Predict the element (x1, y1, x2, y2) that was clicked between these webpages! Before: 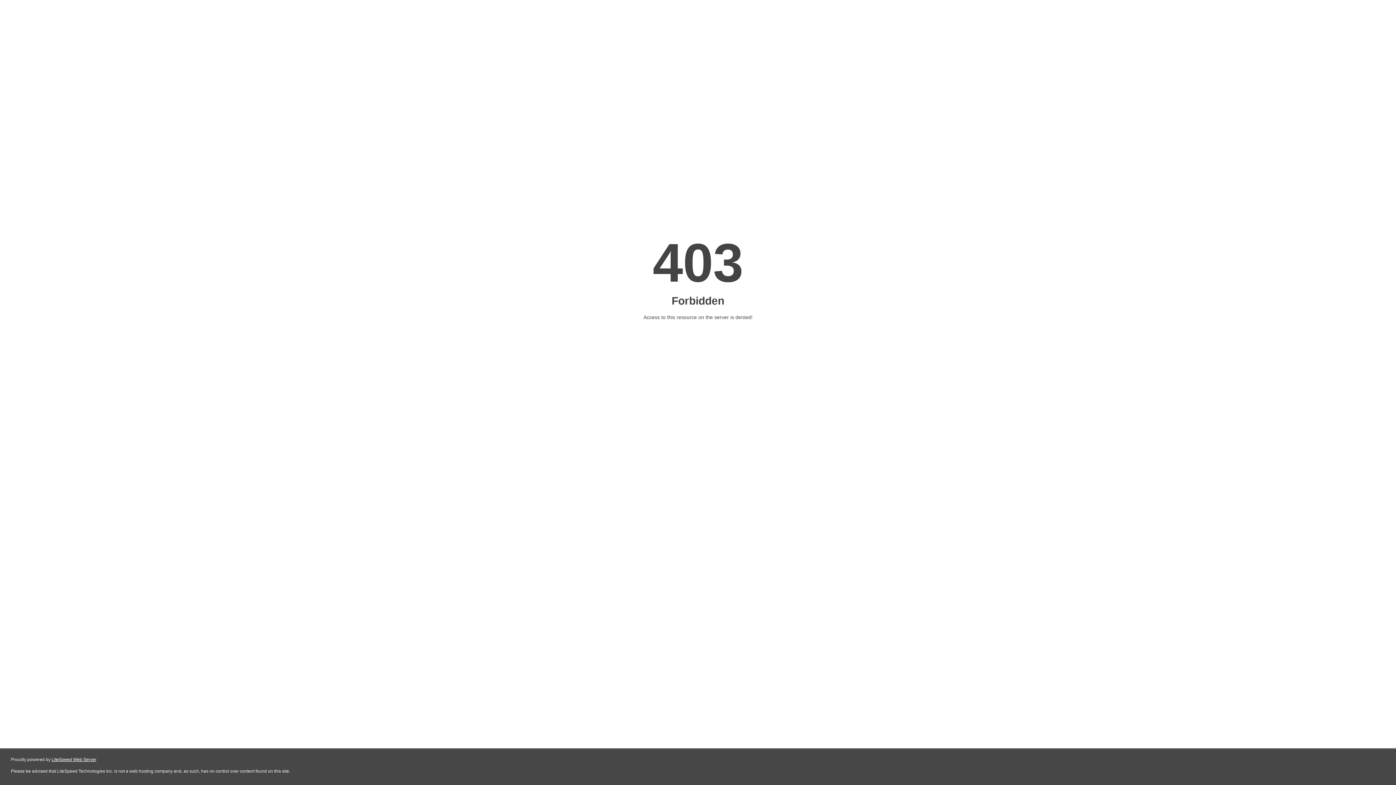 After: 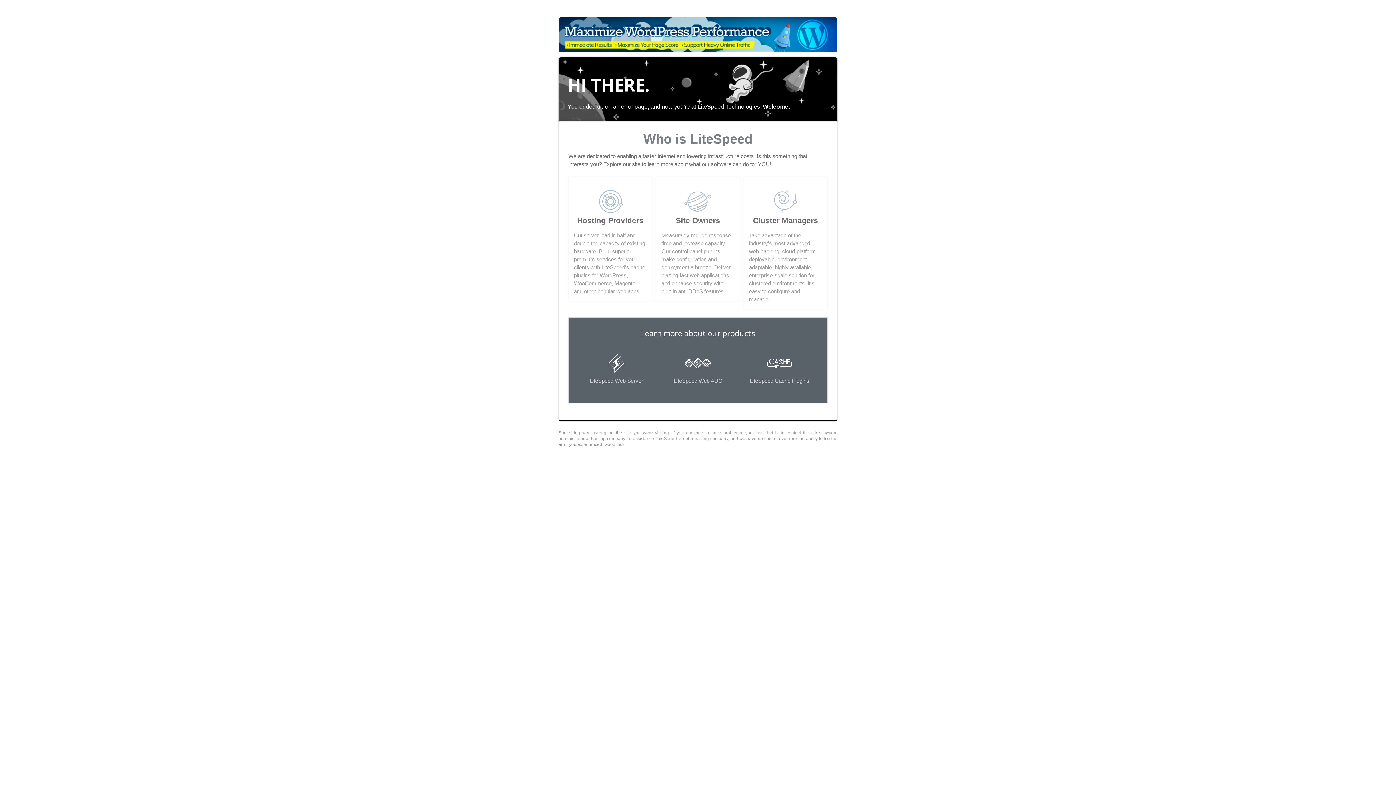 Action: bbox: (51, 757, 96, 762) label: LiteSpeed Web Server